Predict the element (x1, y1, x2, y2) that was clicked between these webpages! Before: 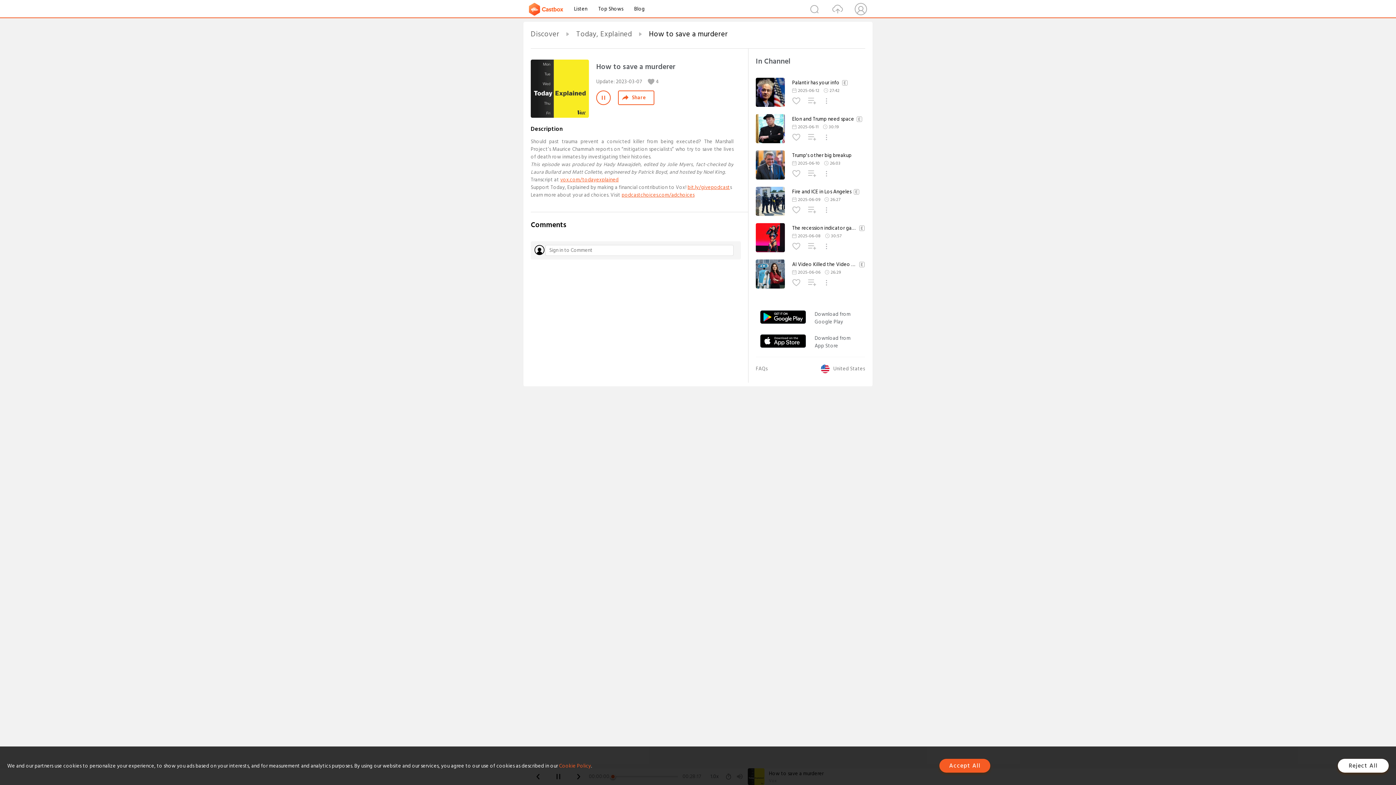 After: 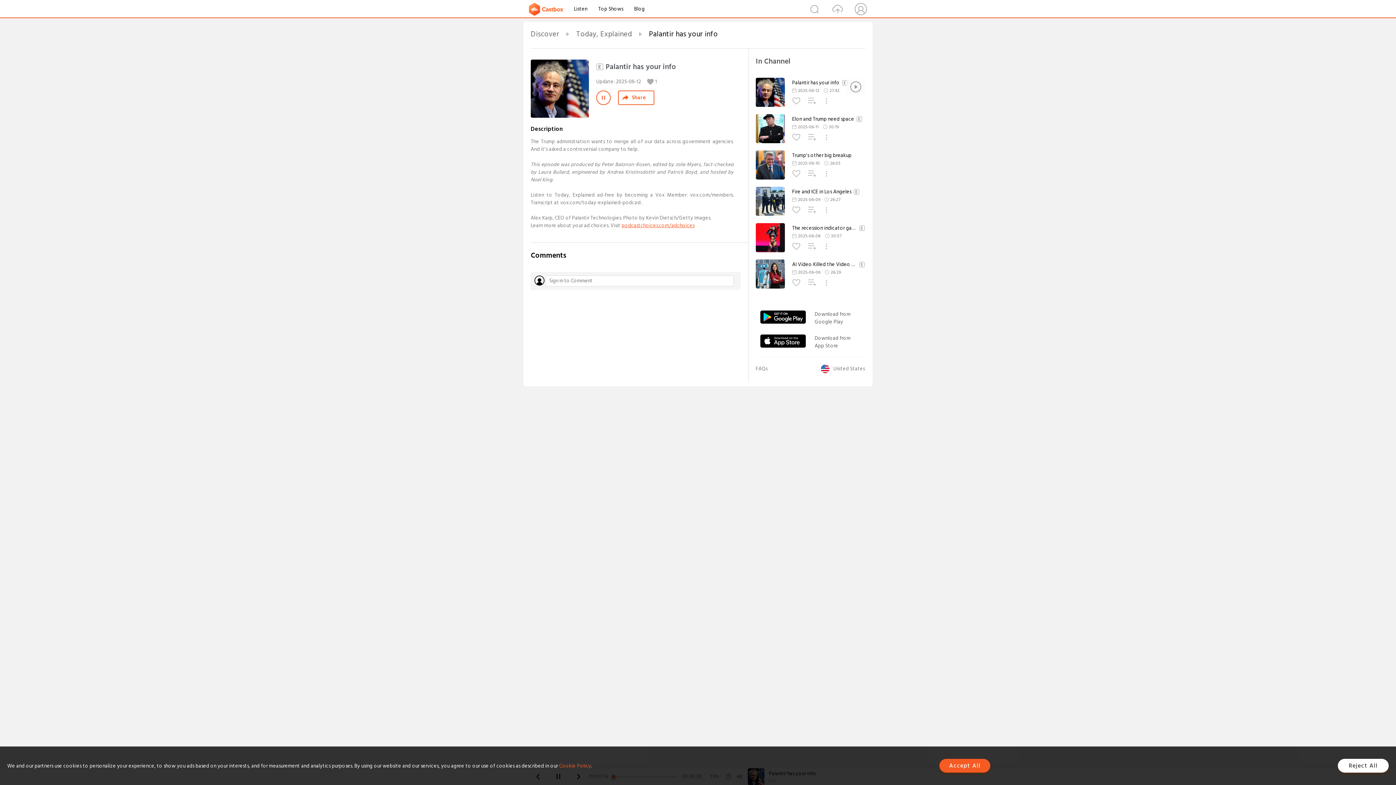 Action: label: Palantir has your info bbox: (792, 79, 865, 86)